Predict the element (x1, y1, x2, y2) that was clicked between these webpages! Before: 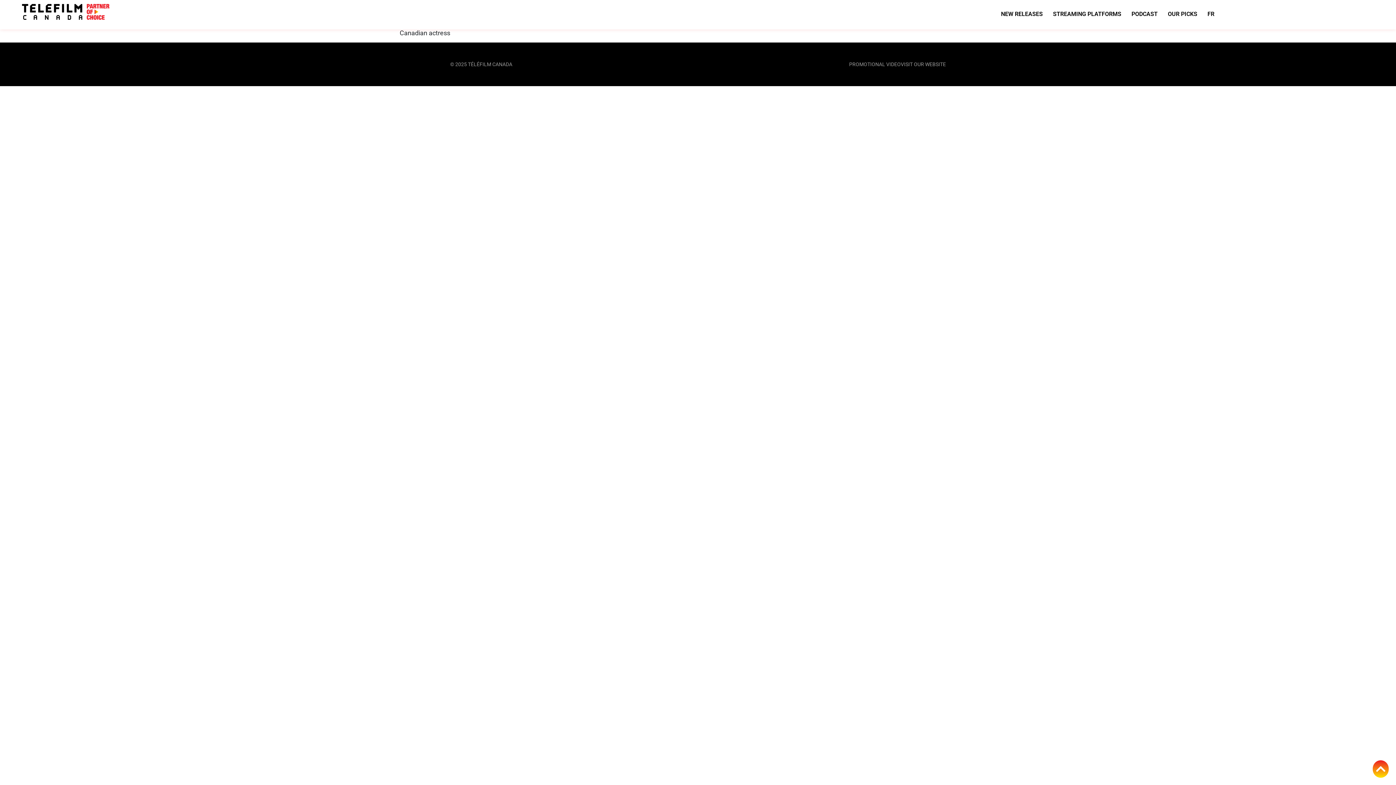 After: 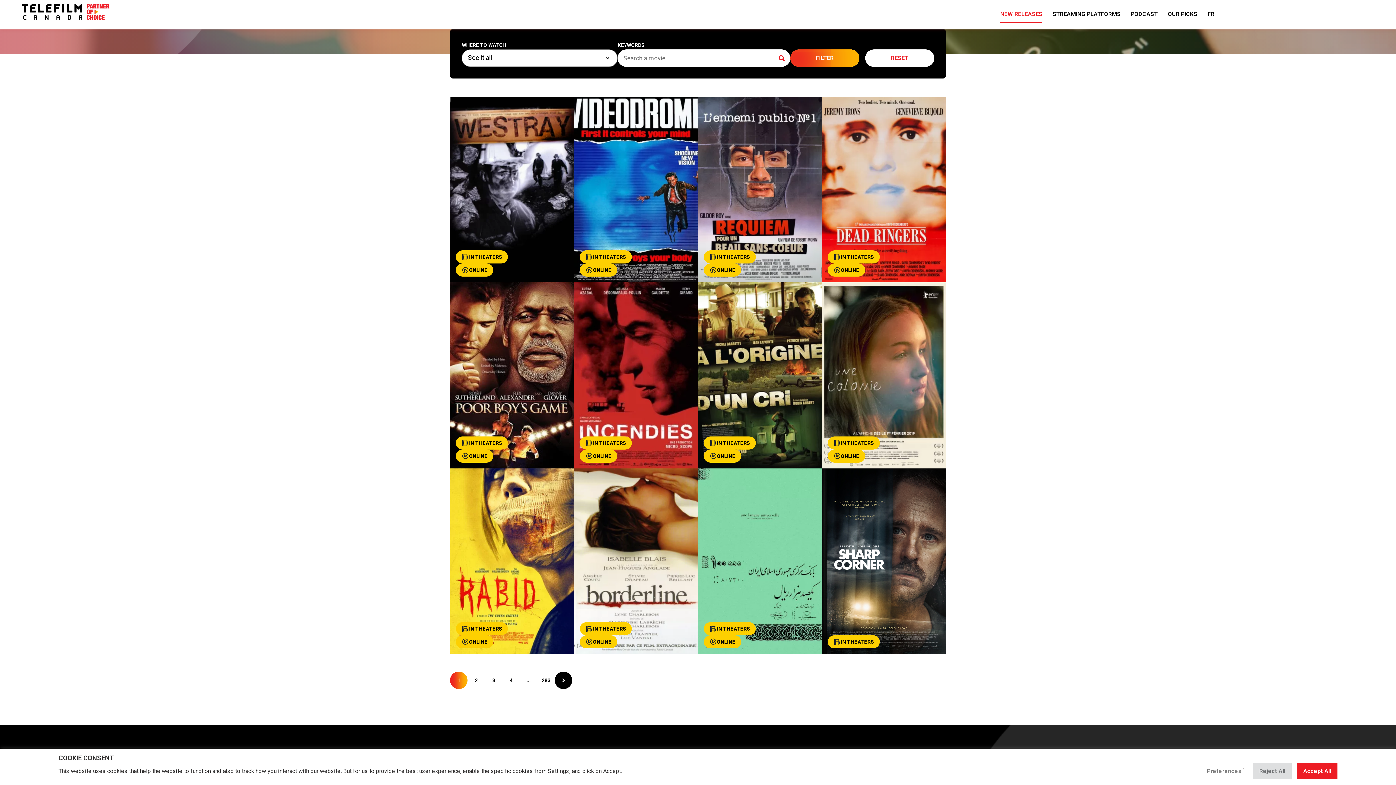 Action: label: NEW RELEASES bbox: (998, 3, 1050, 25)